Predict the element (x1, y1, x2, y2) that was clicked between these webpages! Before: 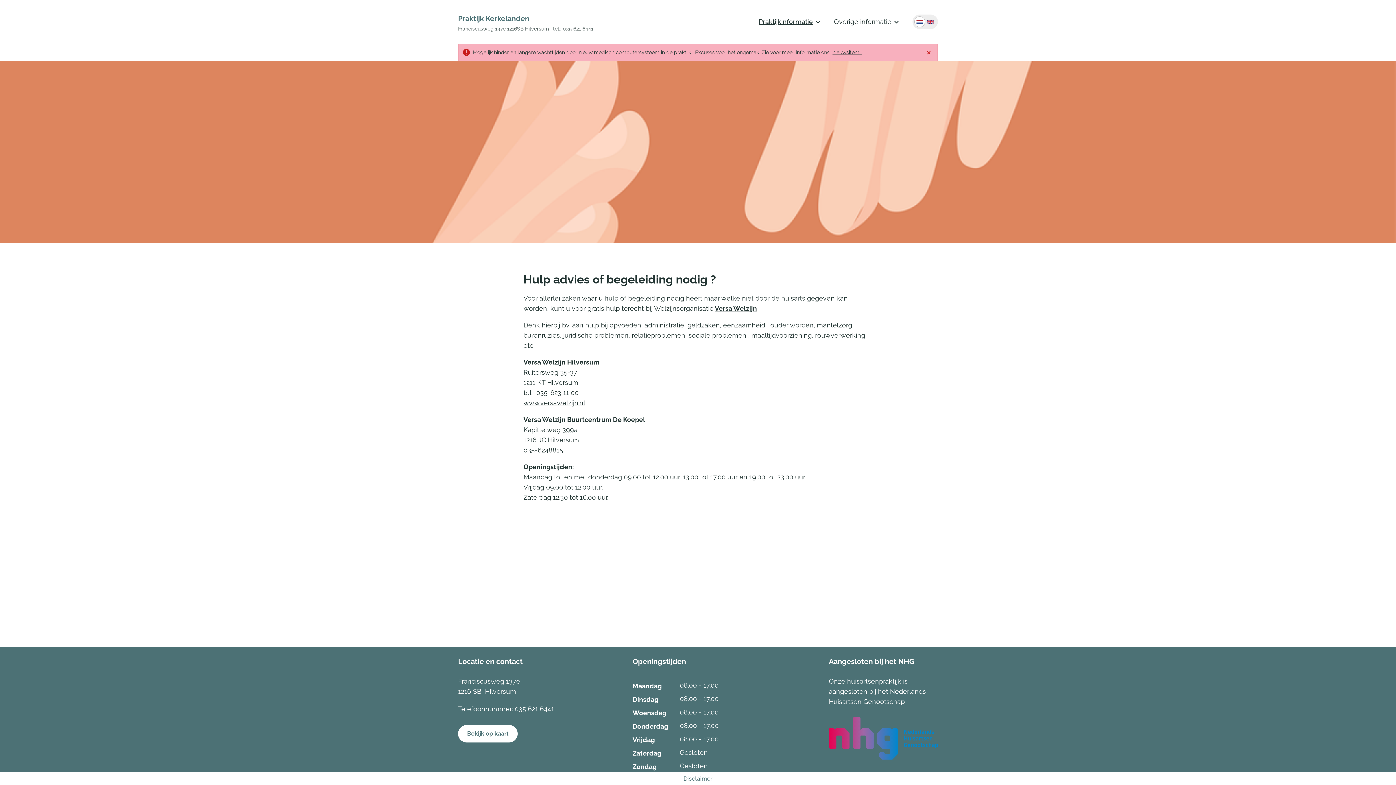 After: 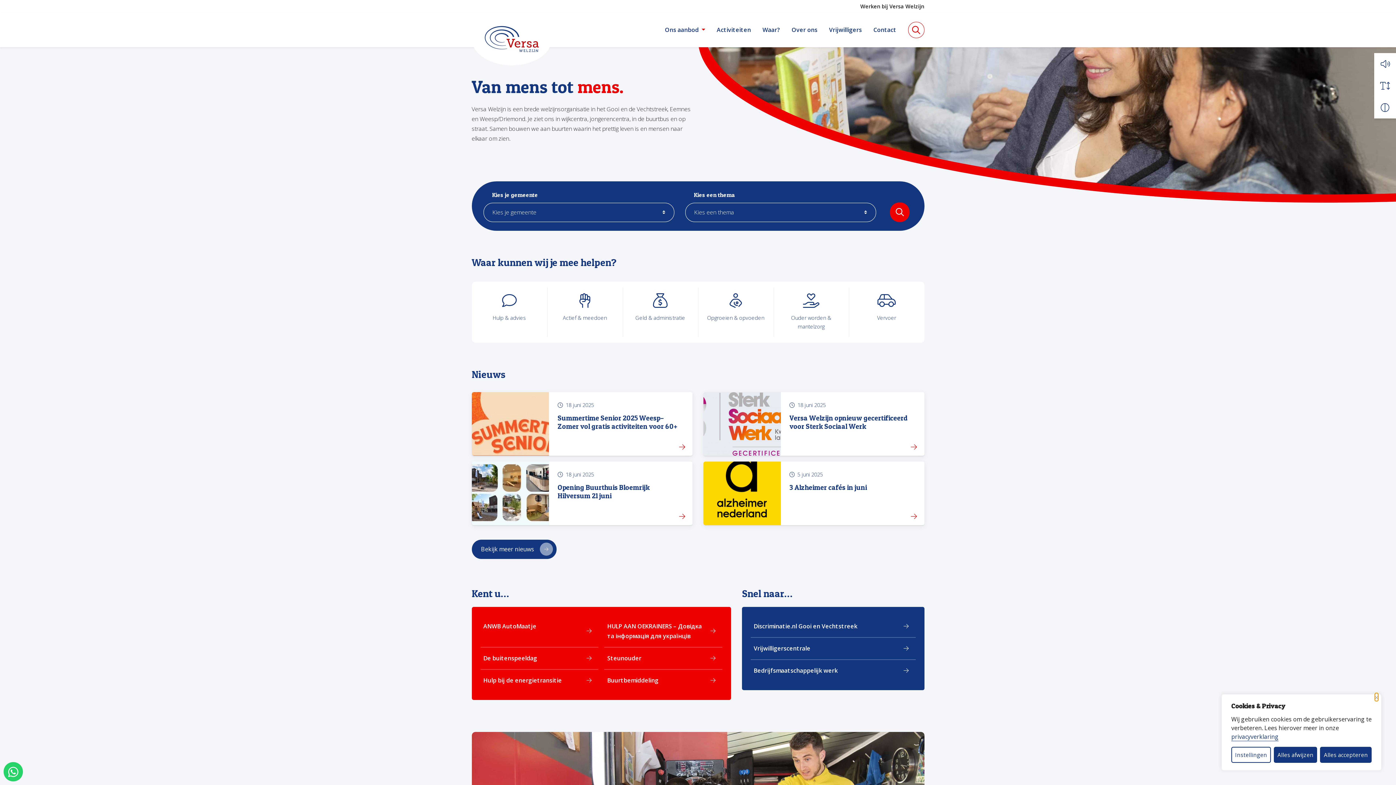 Action: label: www.versawelzijn.nl bbox: (523, 399, 585, 406)